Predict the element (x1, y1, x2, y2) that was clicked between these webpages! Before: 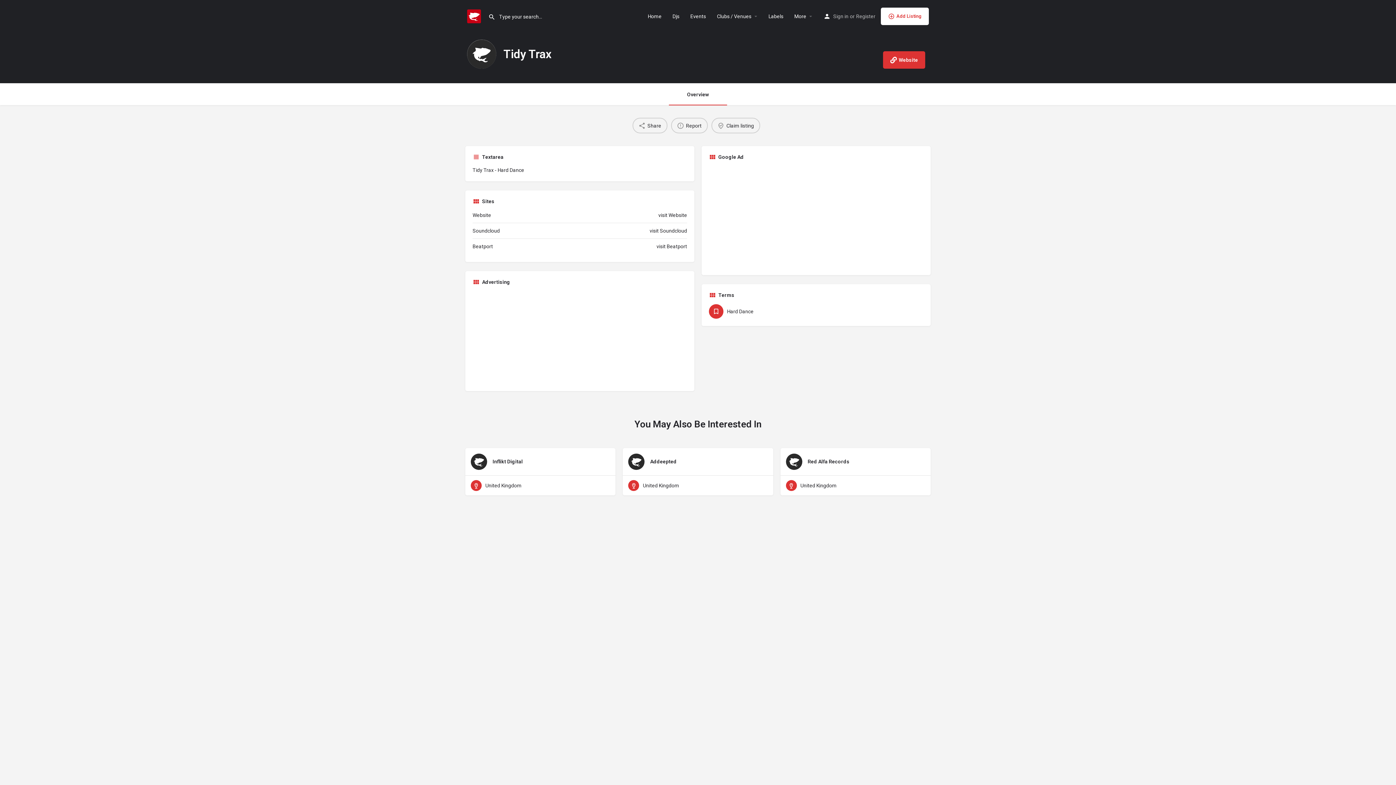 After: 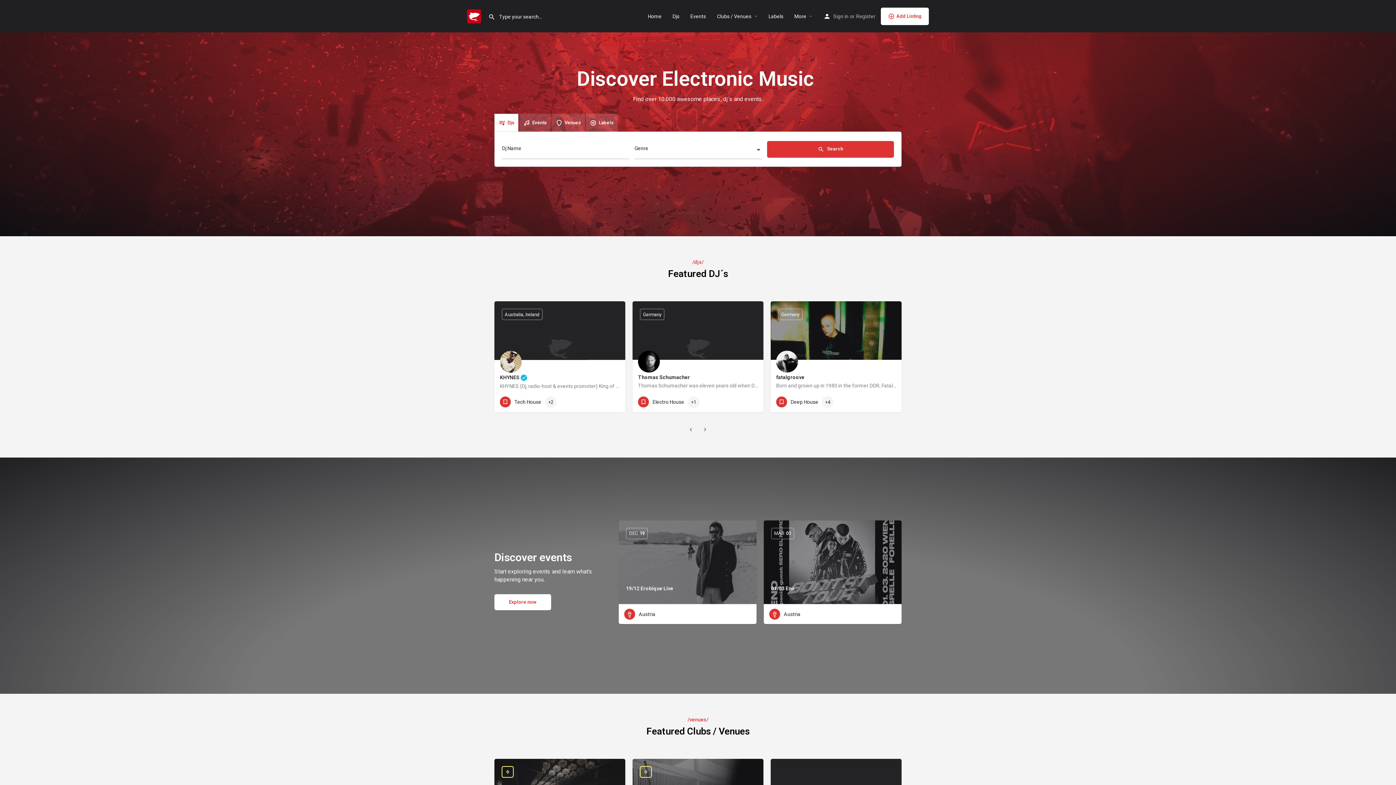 Action: bbox: (648, 12, 661, 19) label: Home